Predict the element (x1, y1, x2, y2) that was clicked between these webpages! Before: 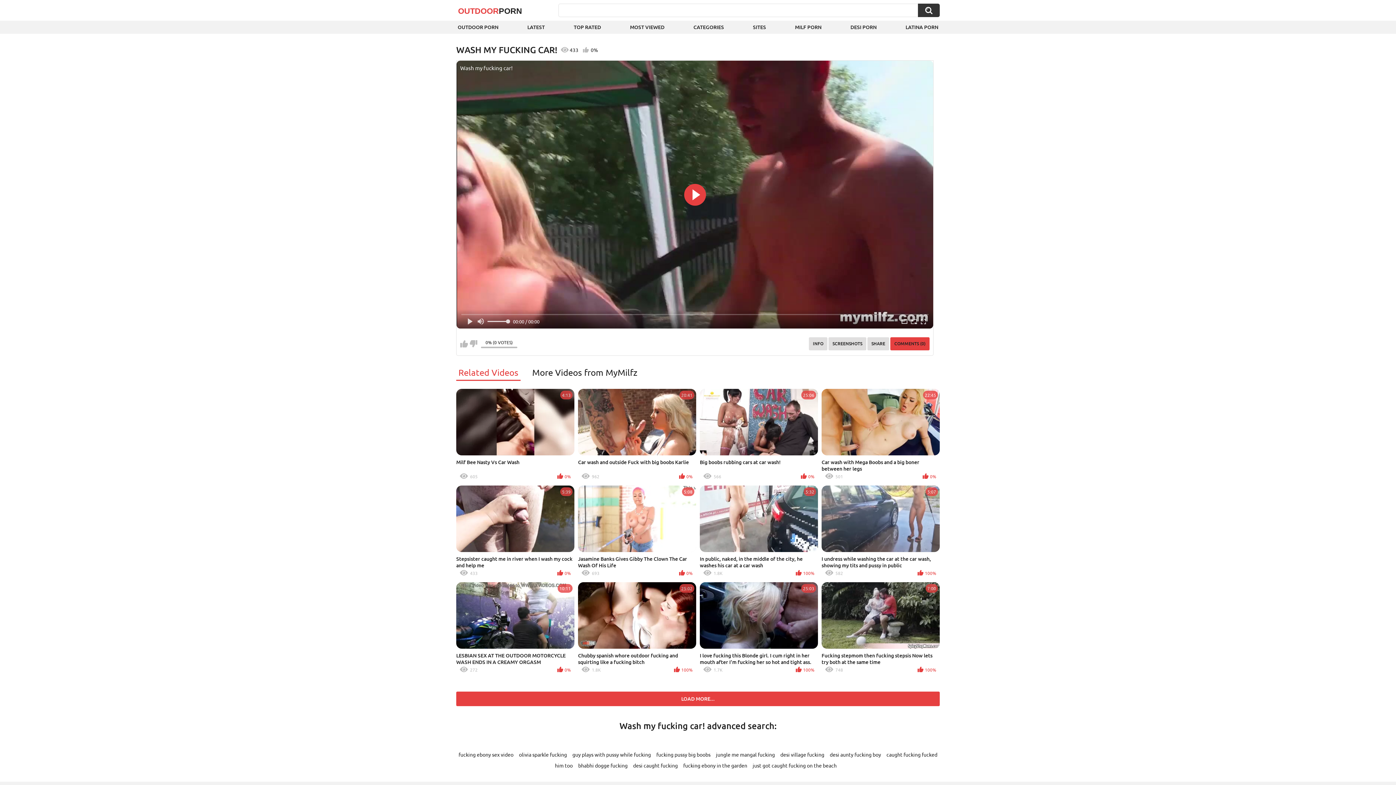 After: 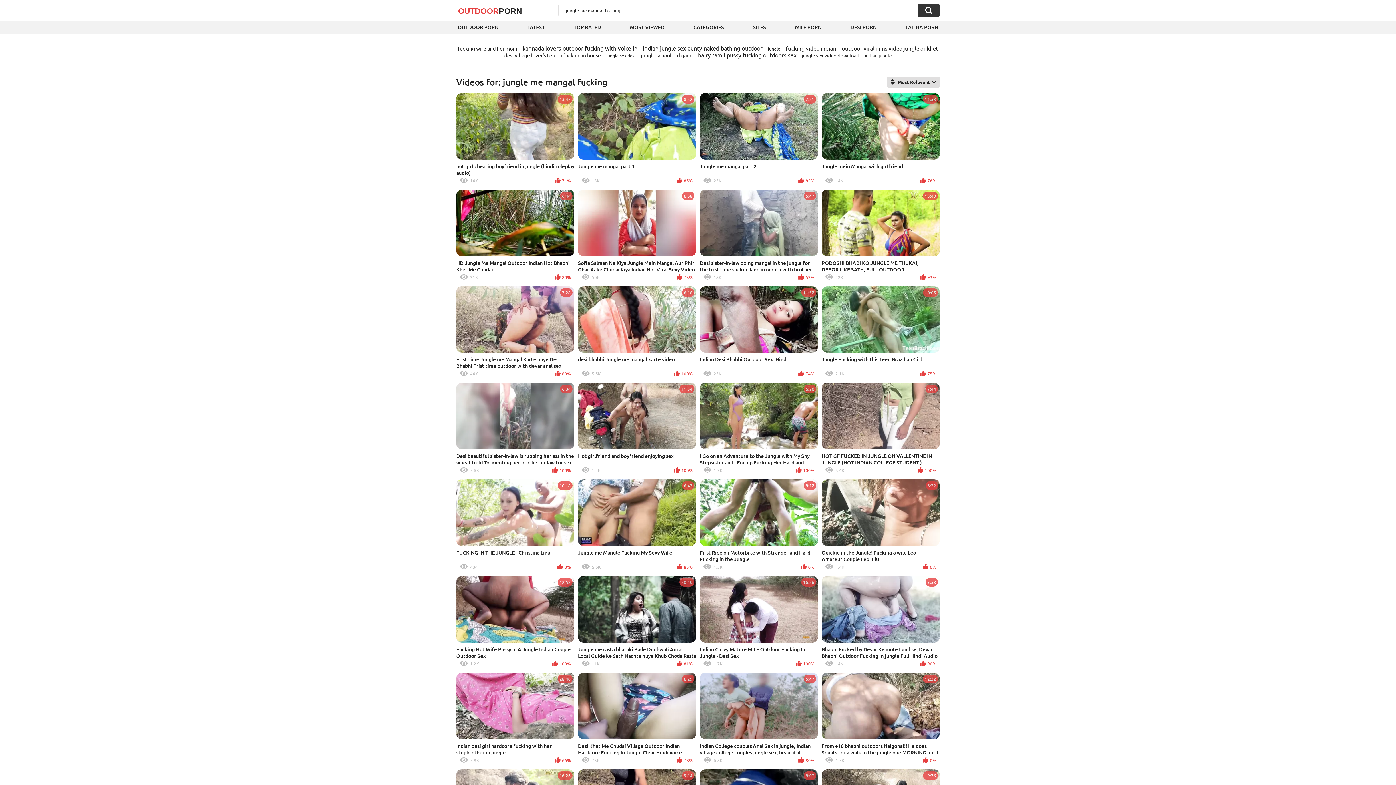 Action: bbox: (716, 751, 775, 758) label: jungle me mangal fucking